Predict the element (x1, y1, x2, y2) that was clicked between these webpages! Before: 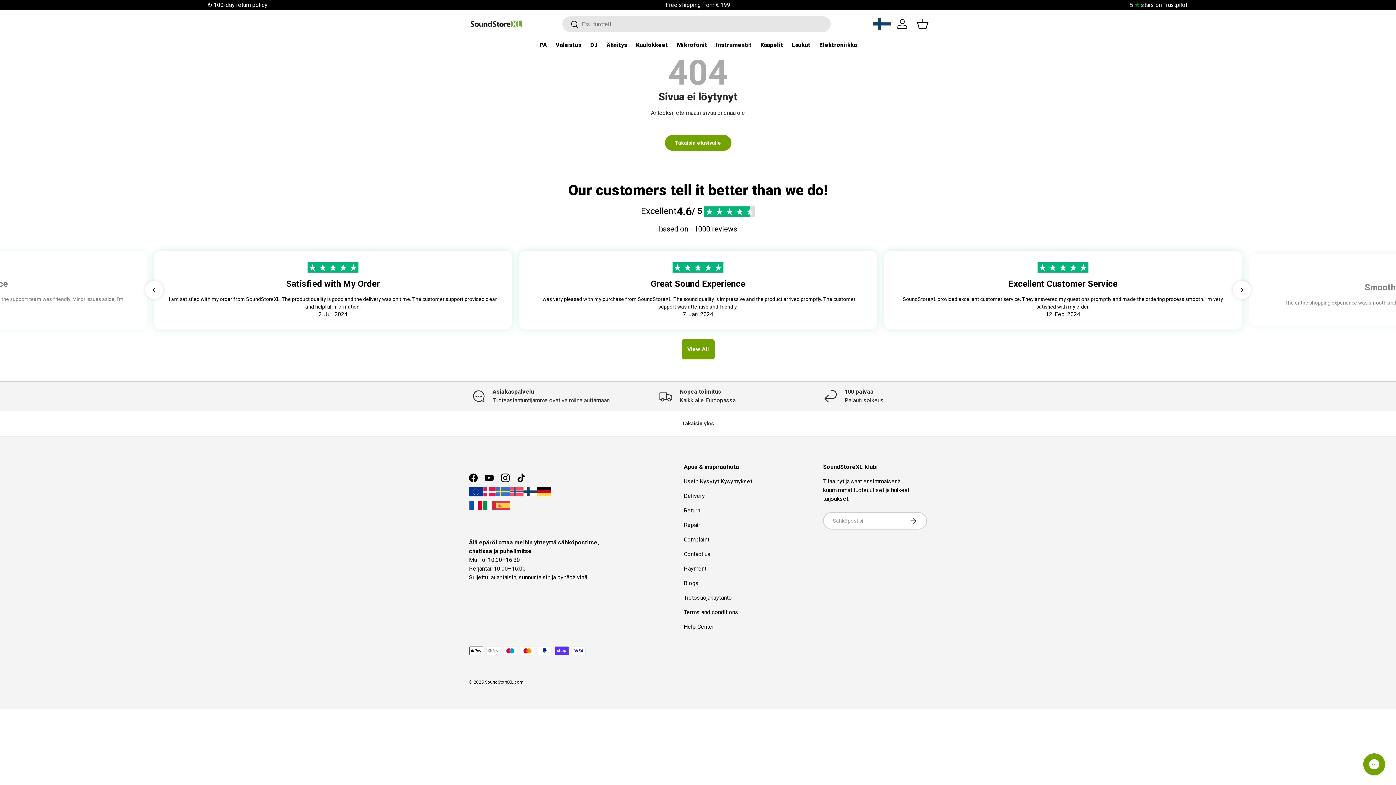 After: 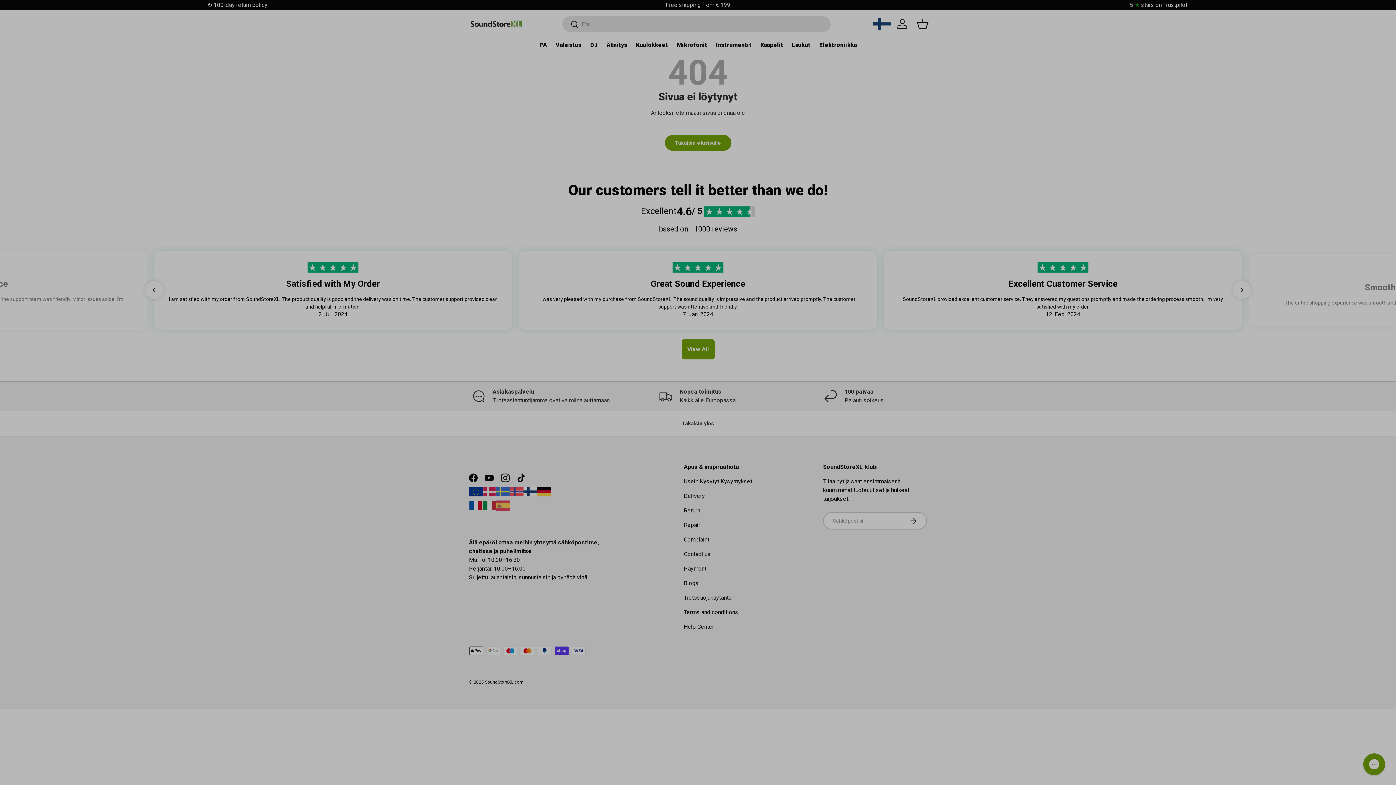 Action: bbox: (496, 498, 510, 512)